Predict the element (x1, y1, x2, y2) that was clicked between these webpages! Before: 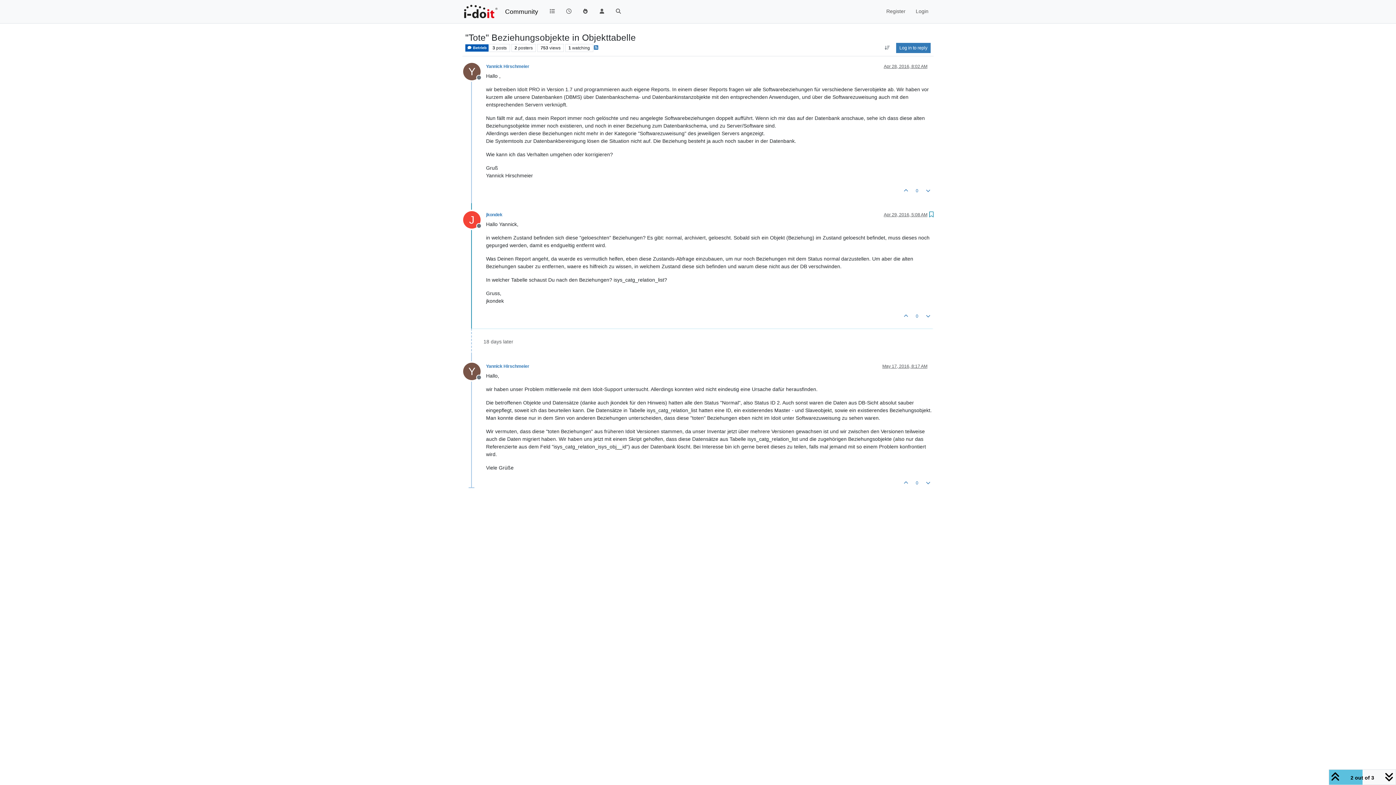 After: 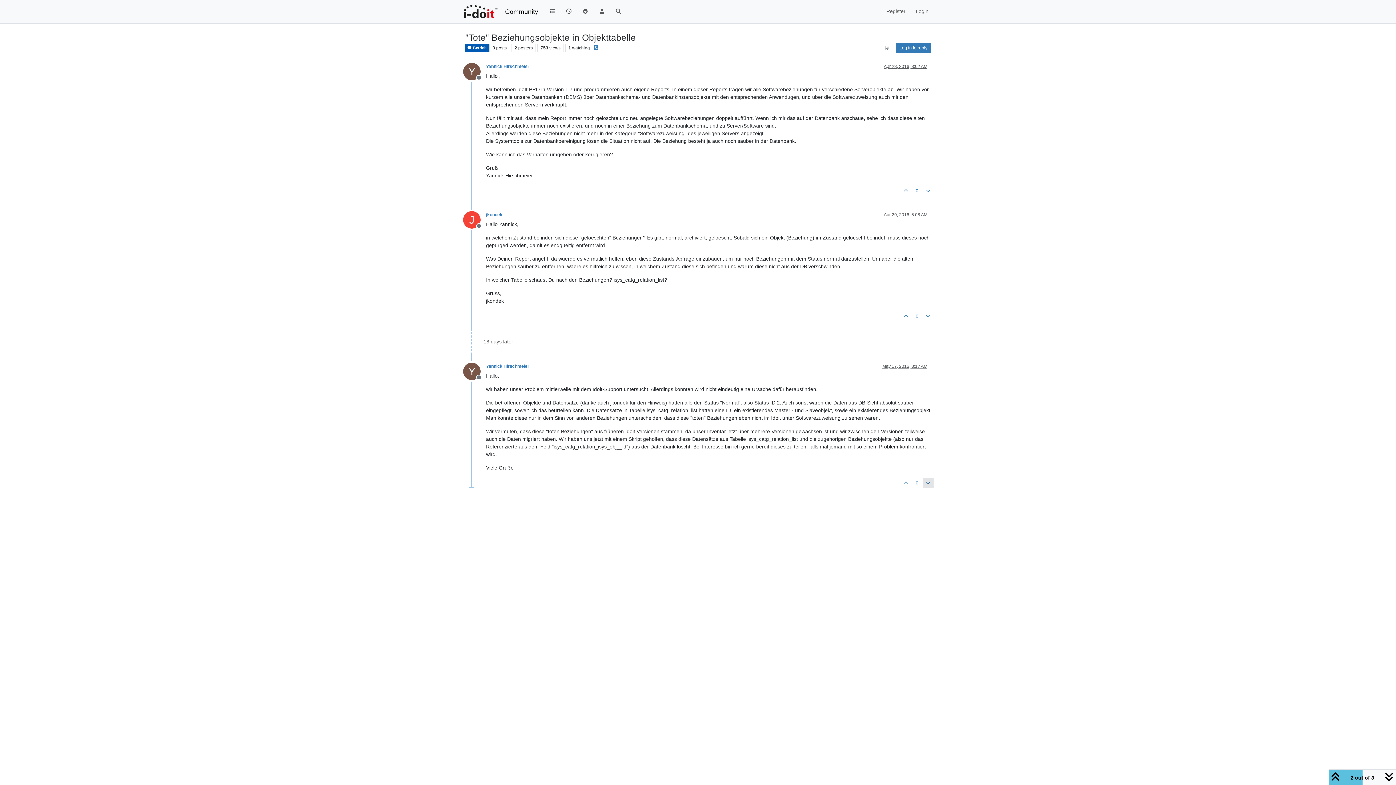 Action: bbox: (922, 478, 933, 488)